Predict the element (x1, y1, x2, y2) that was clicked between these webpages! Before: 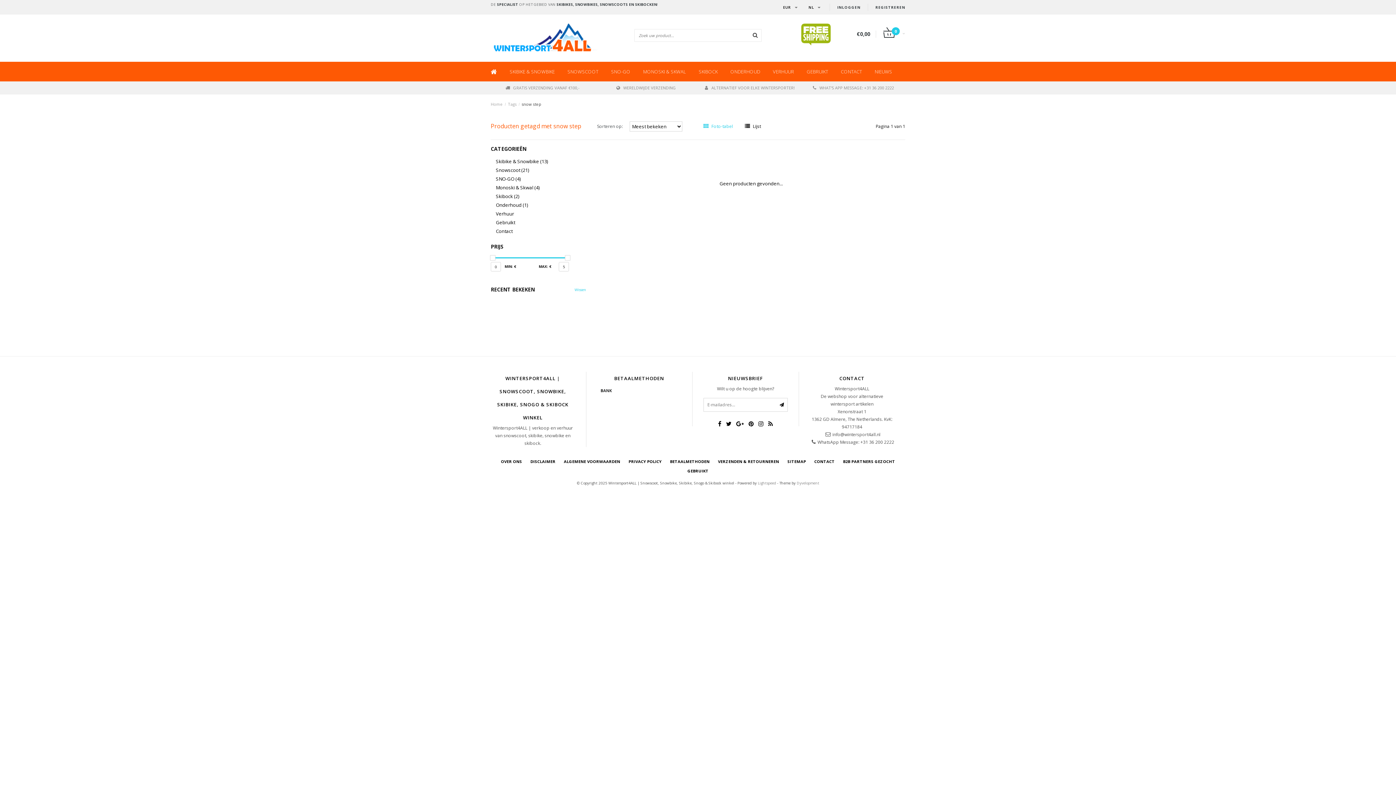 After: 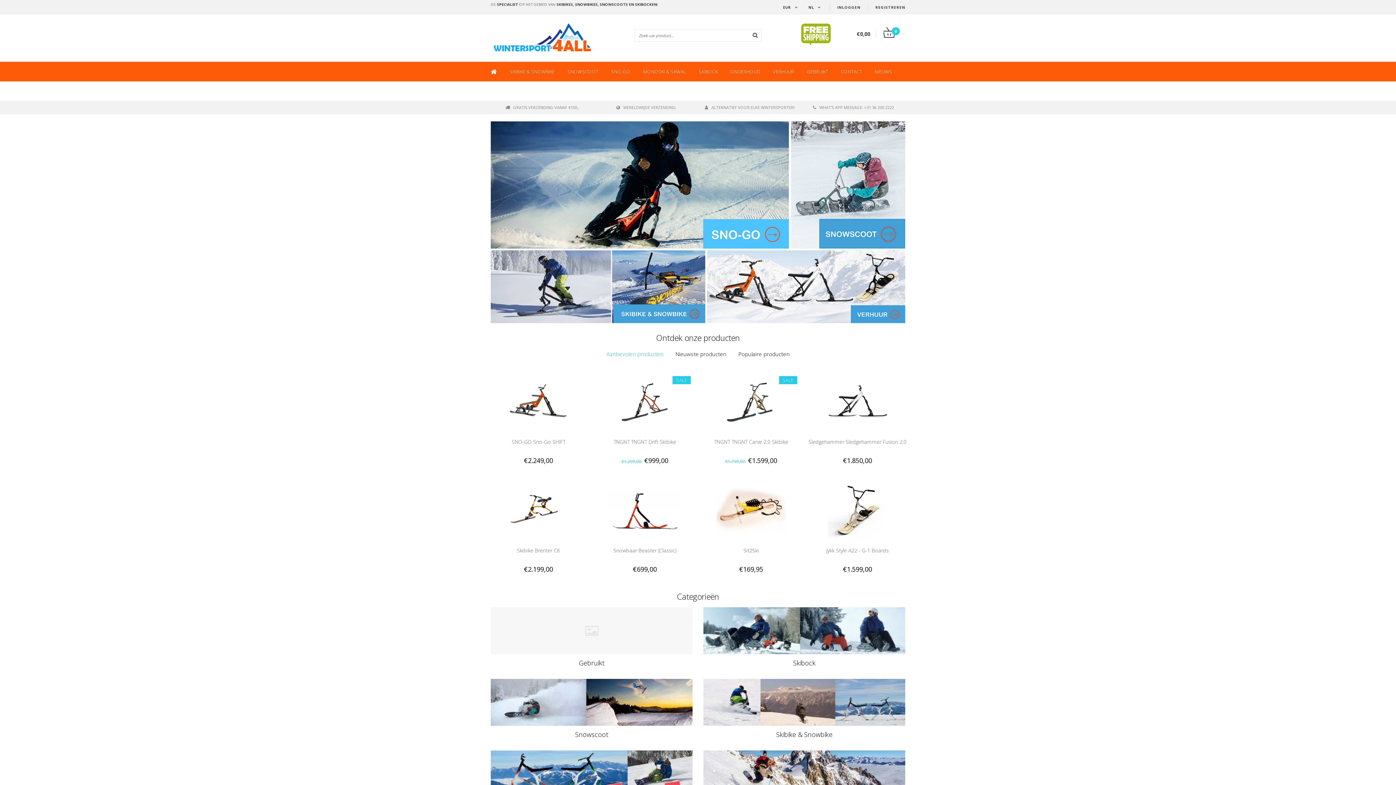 Action: bbox: (490, 21, 629, 54)